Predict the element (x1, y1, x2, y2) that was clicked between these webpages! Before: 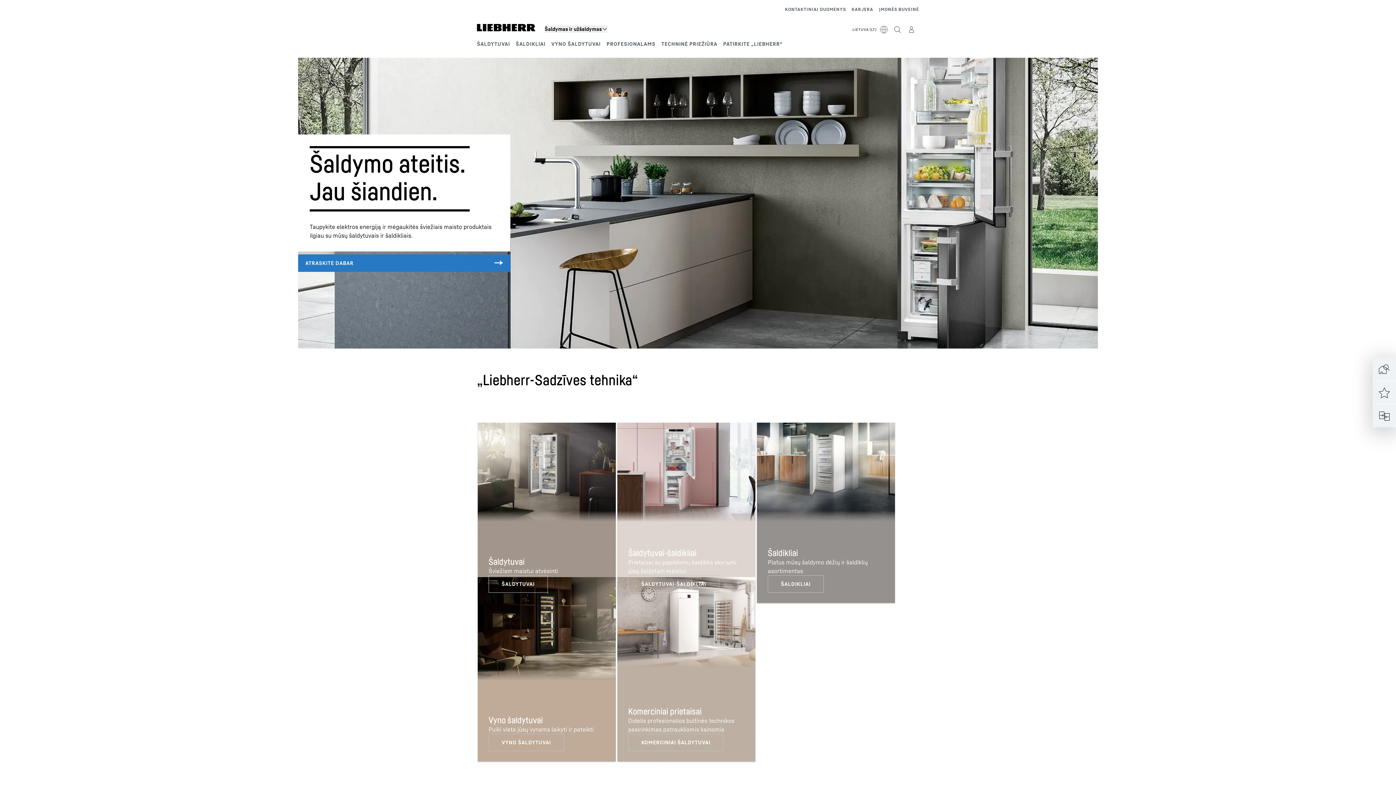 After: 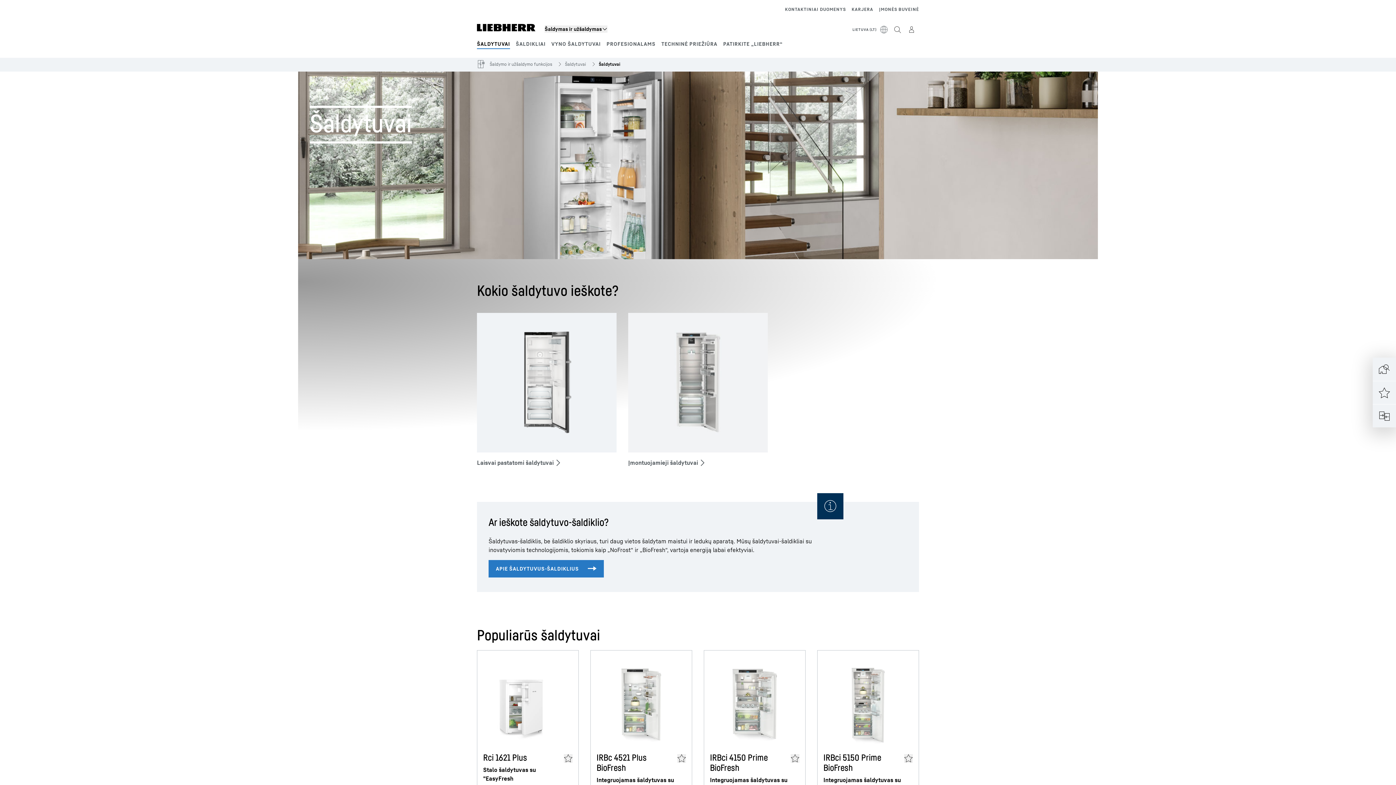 Action: bbox: (488, 575, 547, 593)